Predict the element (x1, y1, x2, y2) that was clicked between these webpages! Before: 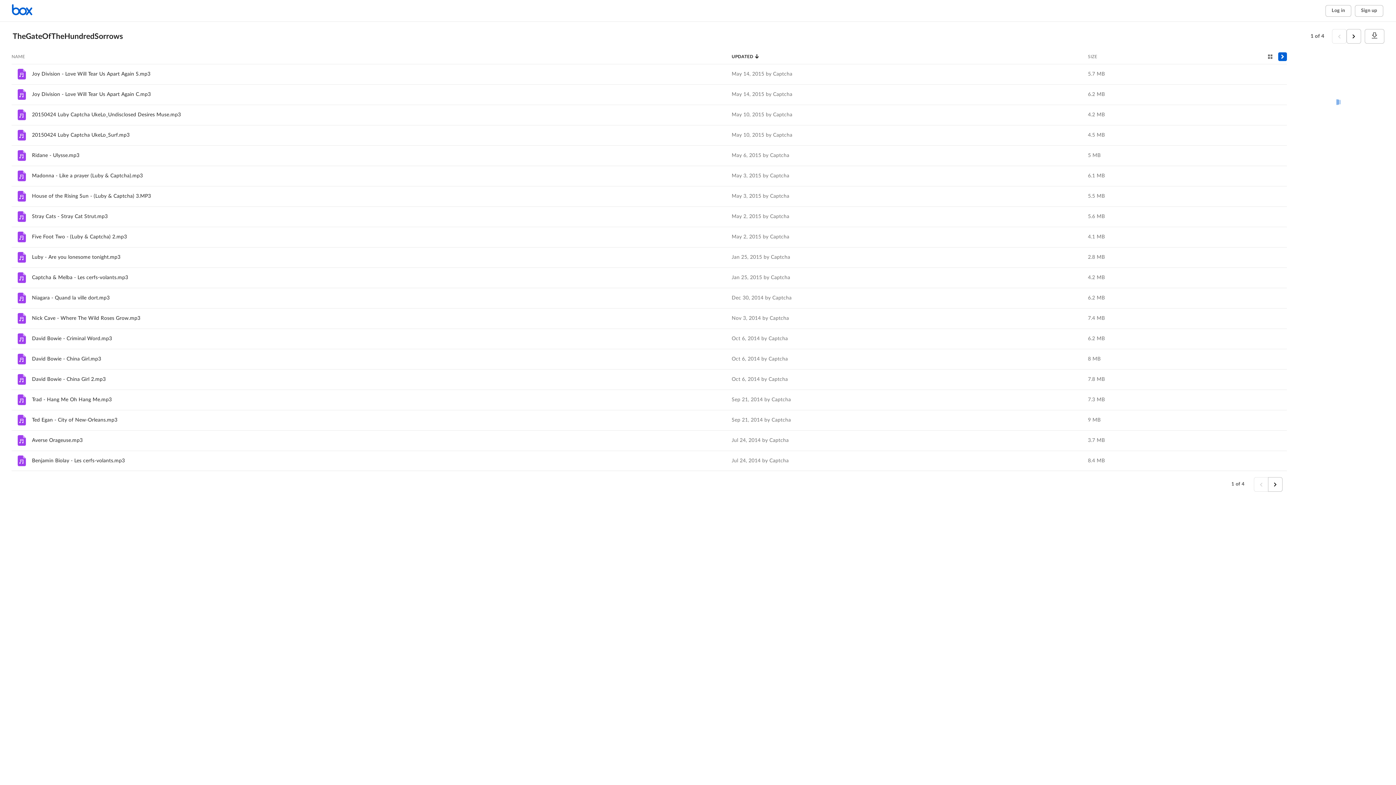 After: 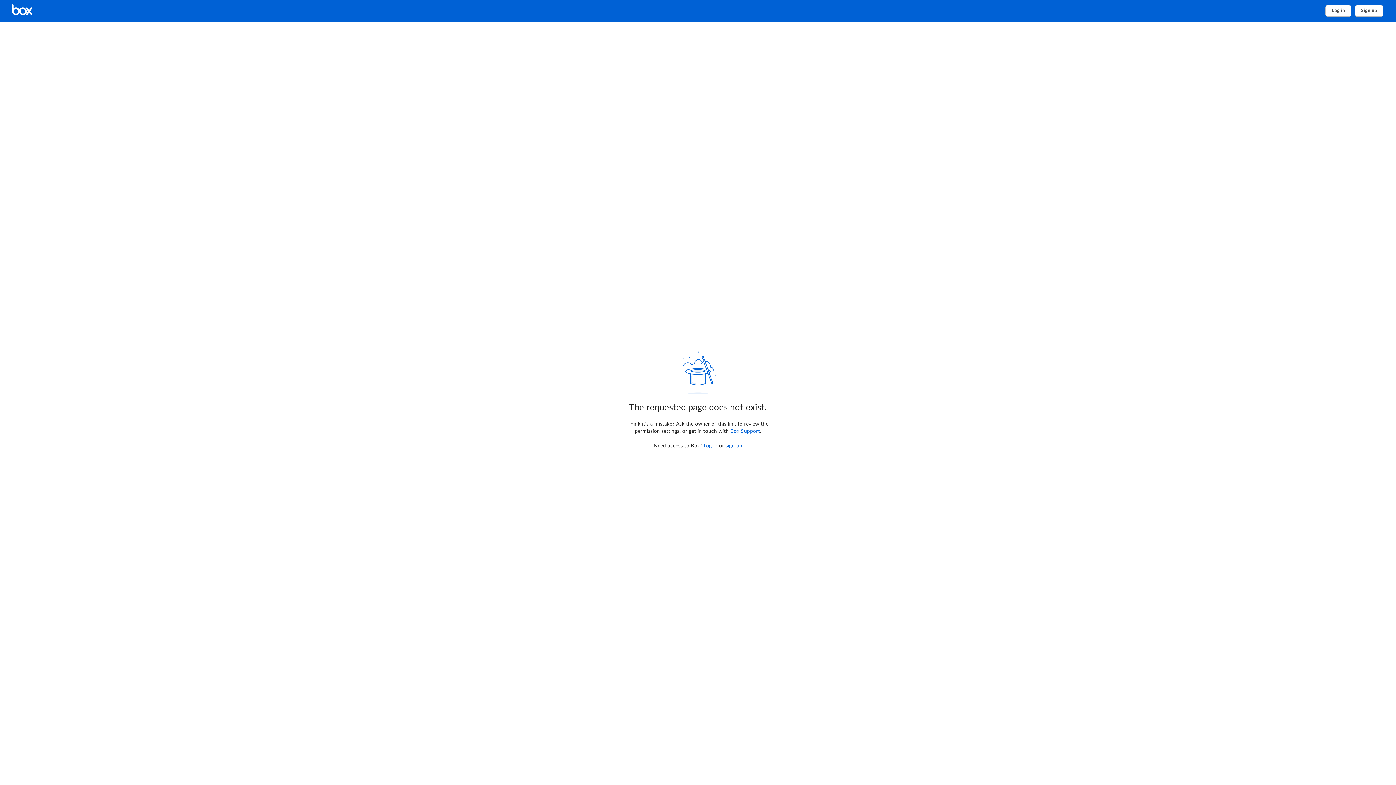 Action: bbox: (32, 254, 120, 260) label: Luby - Are you lonesome tonight.mp3